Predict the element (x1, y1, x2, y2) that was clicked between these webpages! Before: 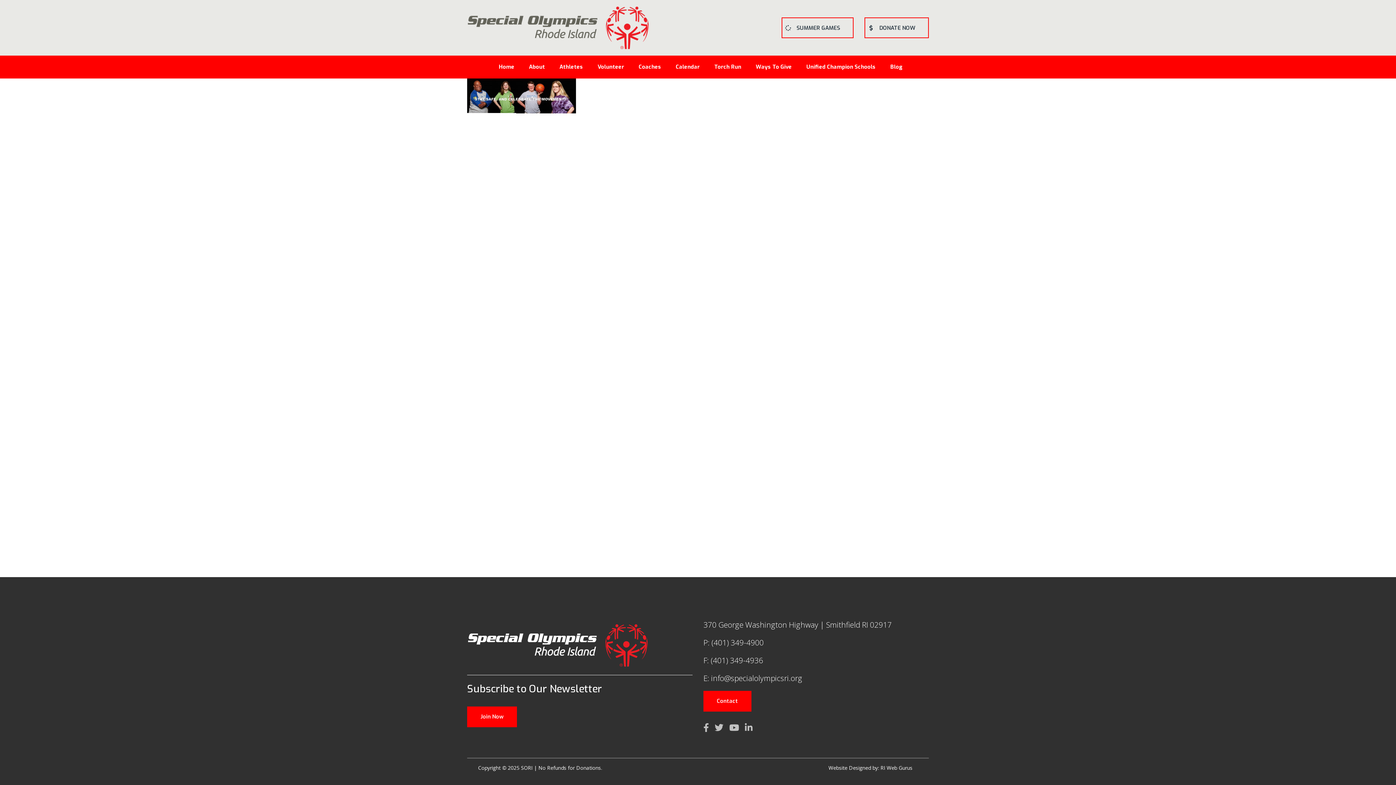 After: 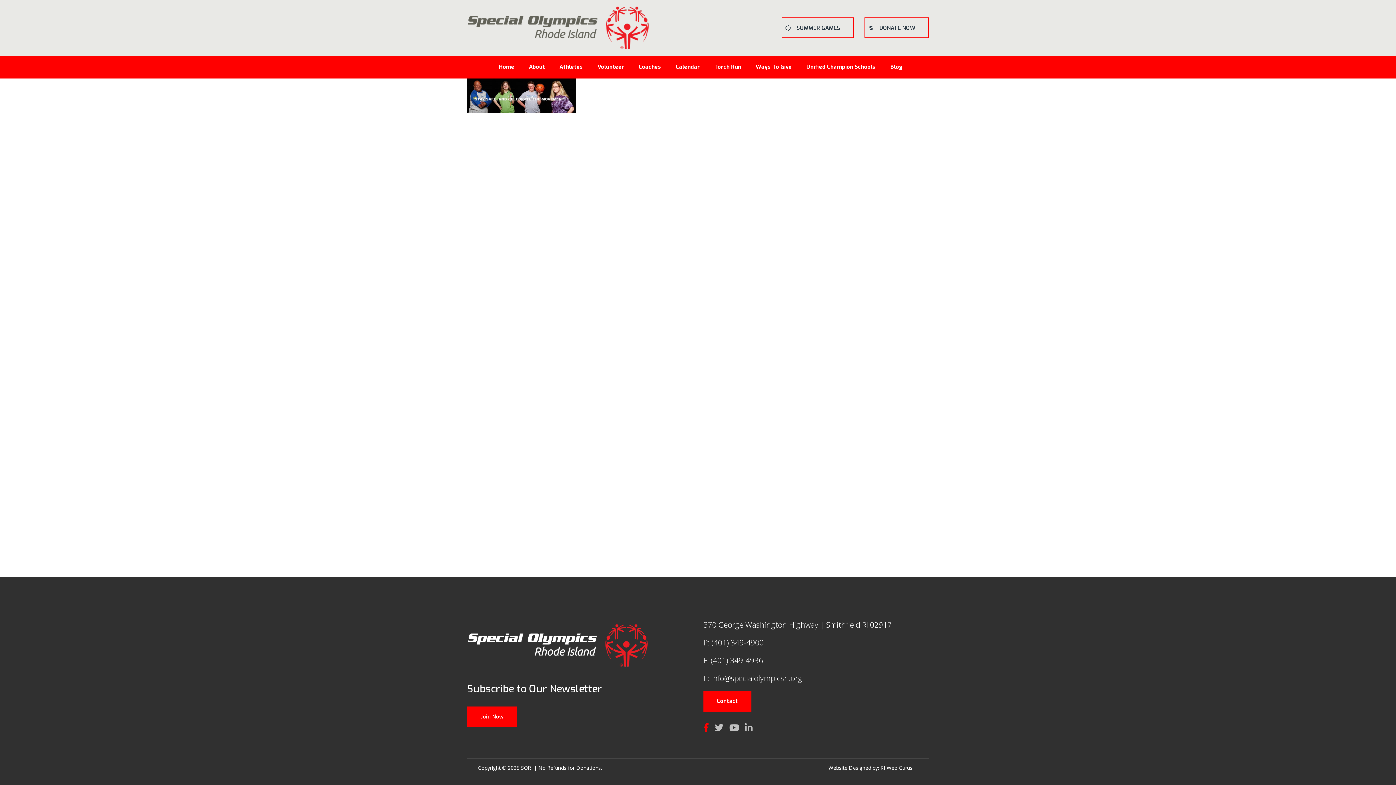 Action: bbox: (703, 722, 709, 733)